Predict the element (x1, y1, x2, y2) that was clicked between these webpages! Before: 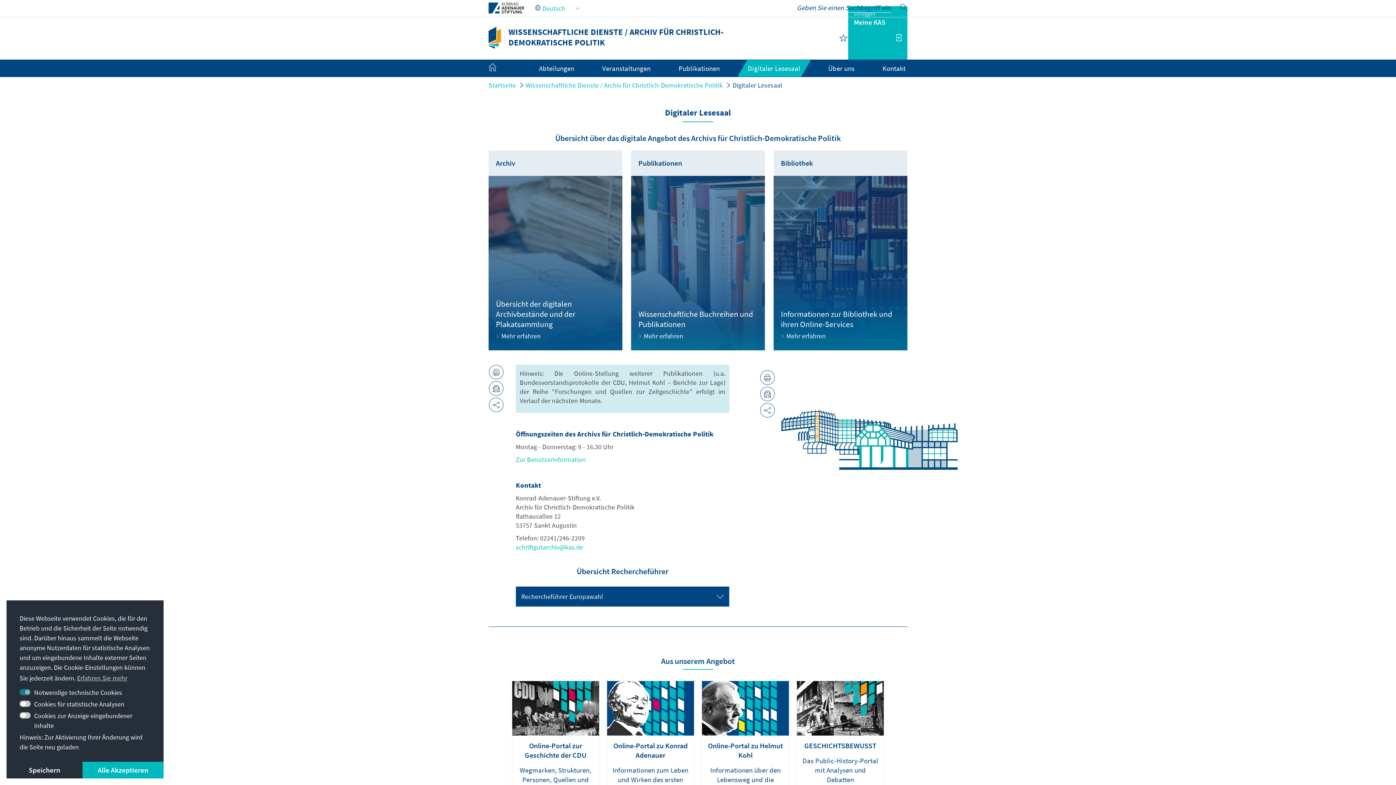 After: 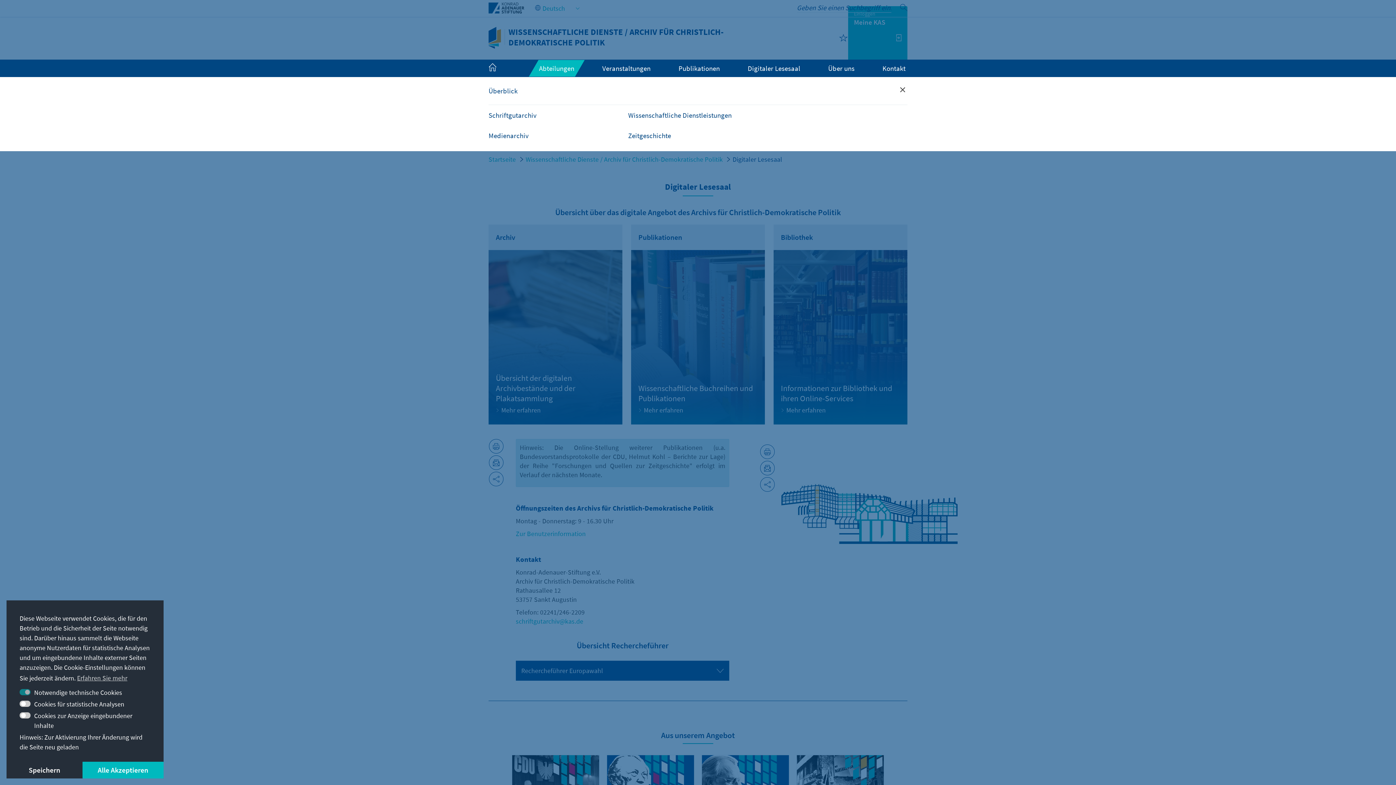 Action: bbox: (539, 64, 574, 72) label: Abteilungen